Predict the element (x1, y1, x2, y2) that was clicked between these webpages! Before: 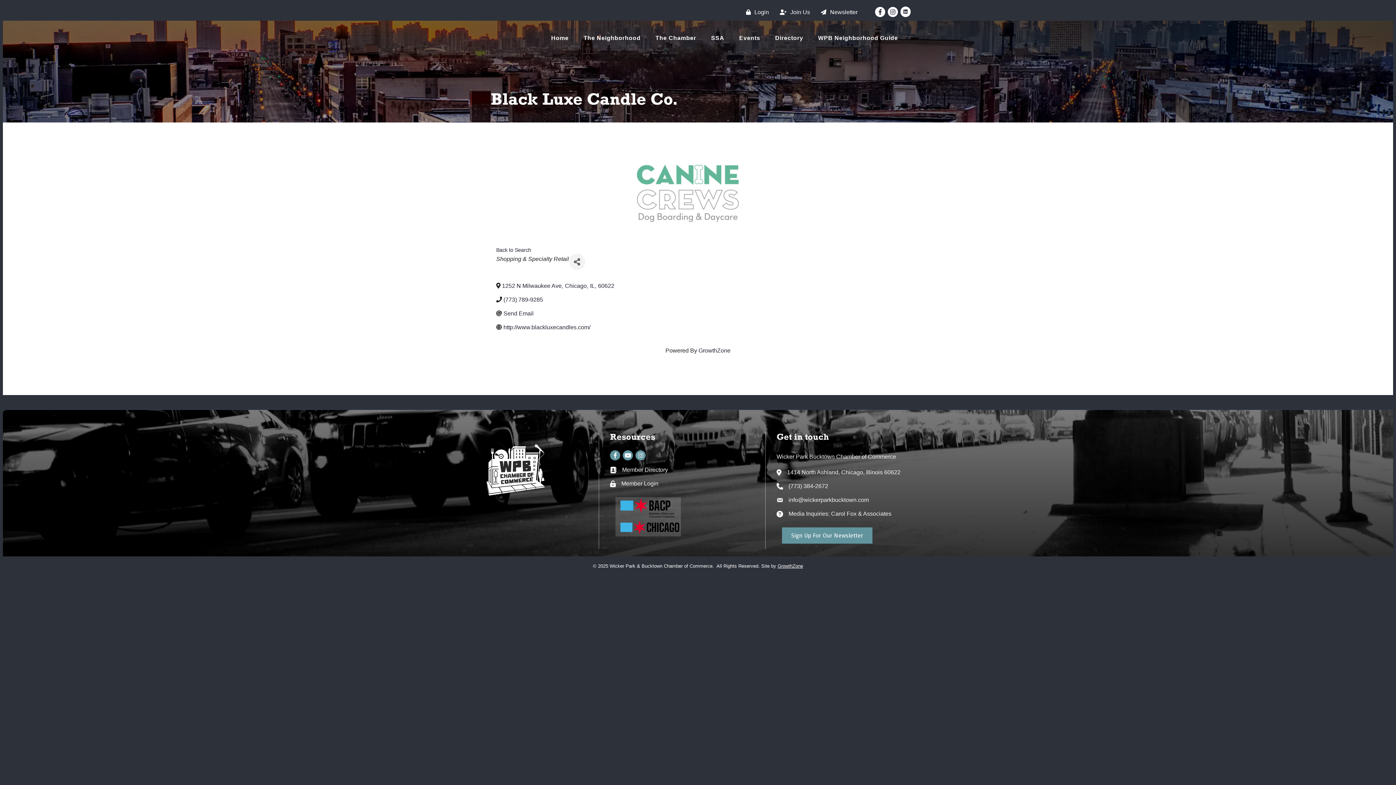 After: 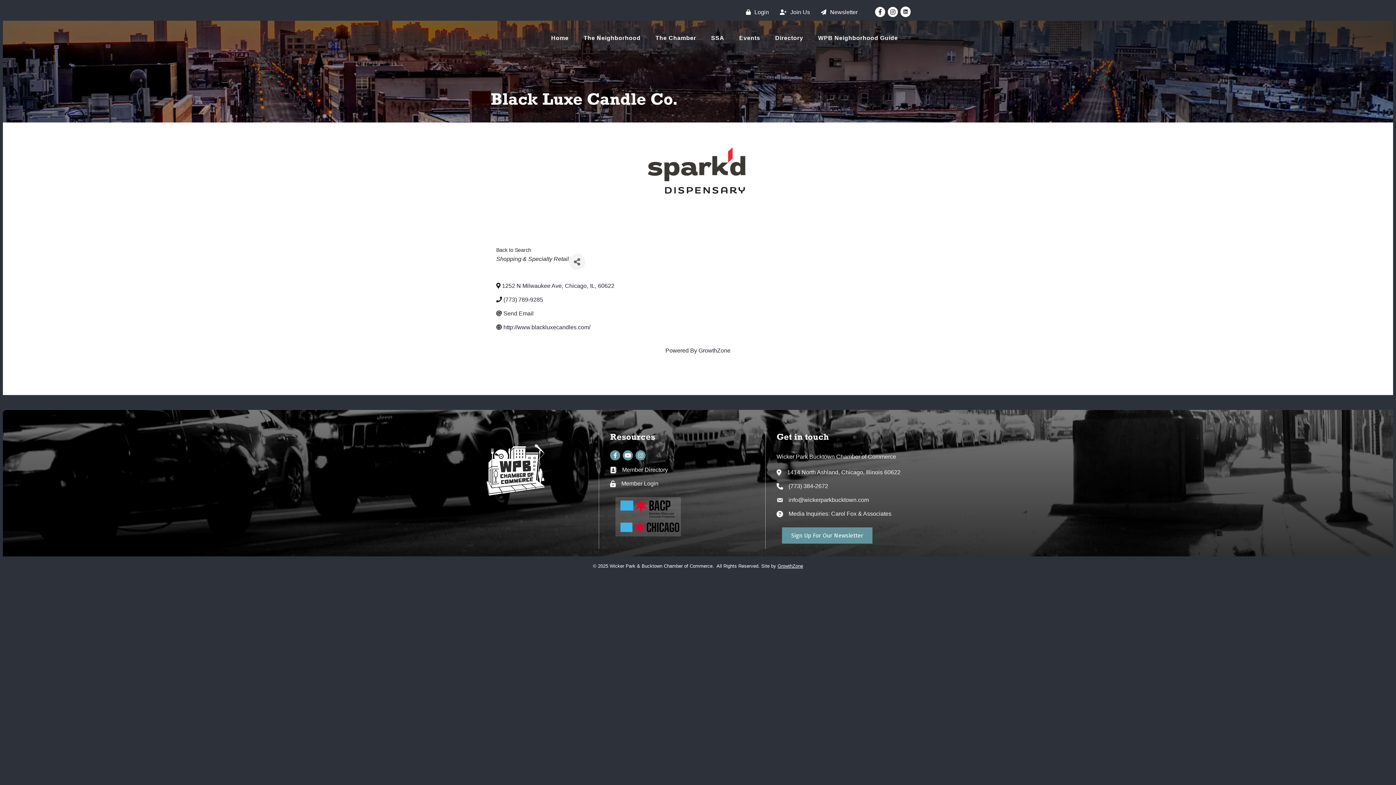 Action: bbox: (782, 527, 872, 544) label: Sign Up For Our Newsletter